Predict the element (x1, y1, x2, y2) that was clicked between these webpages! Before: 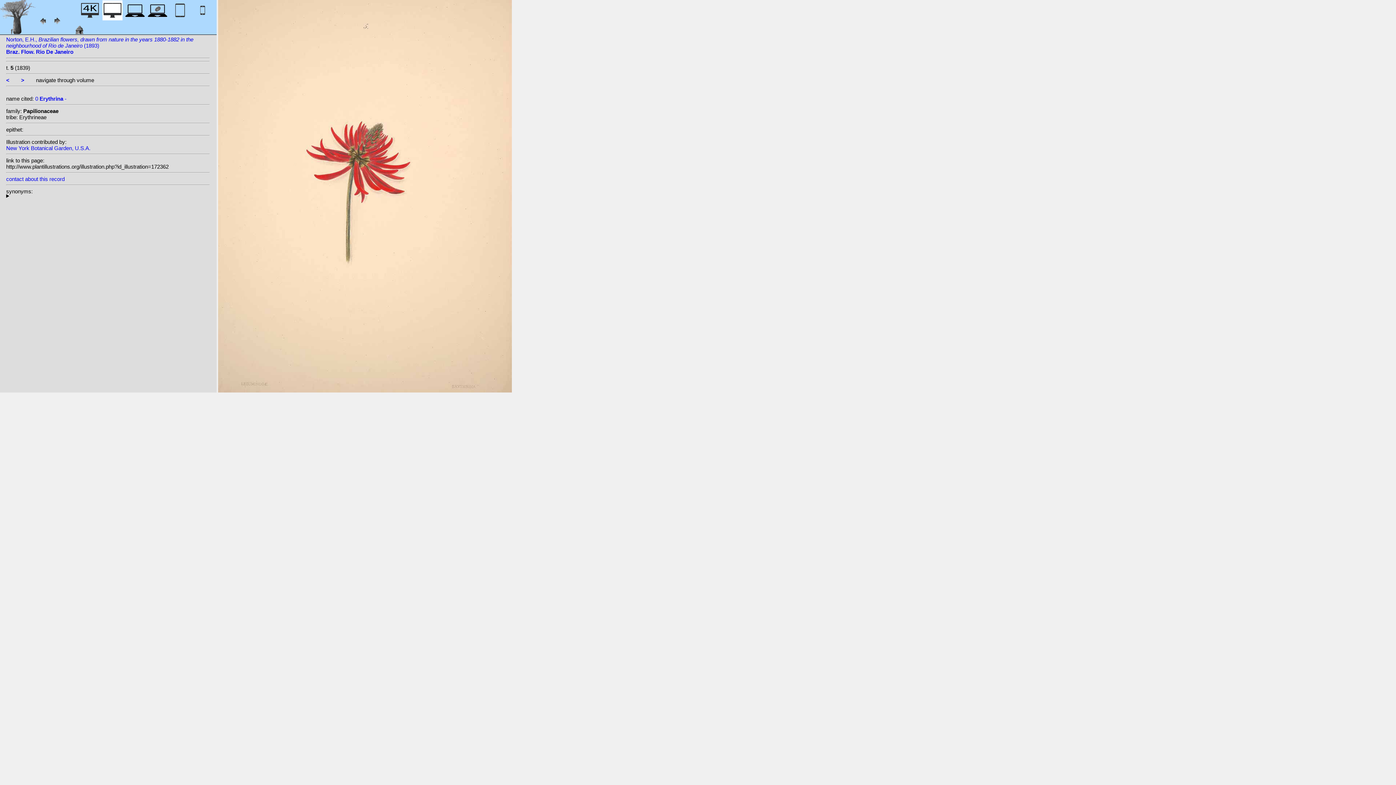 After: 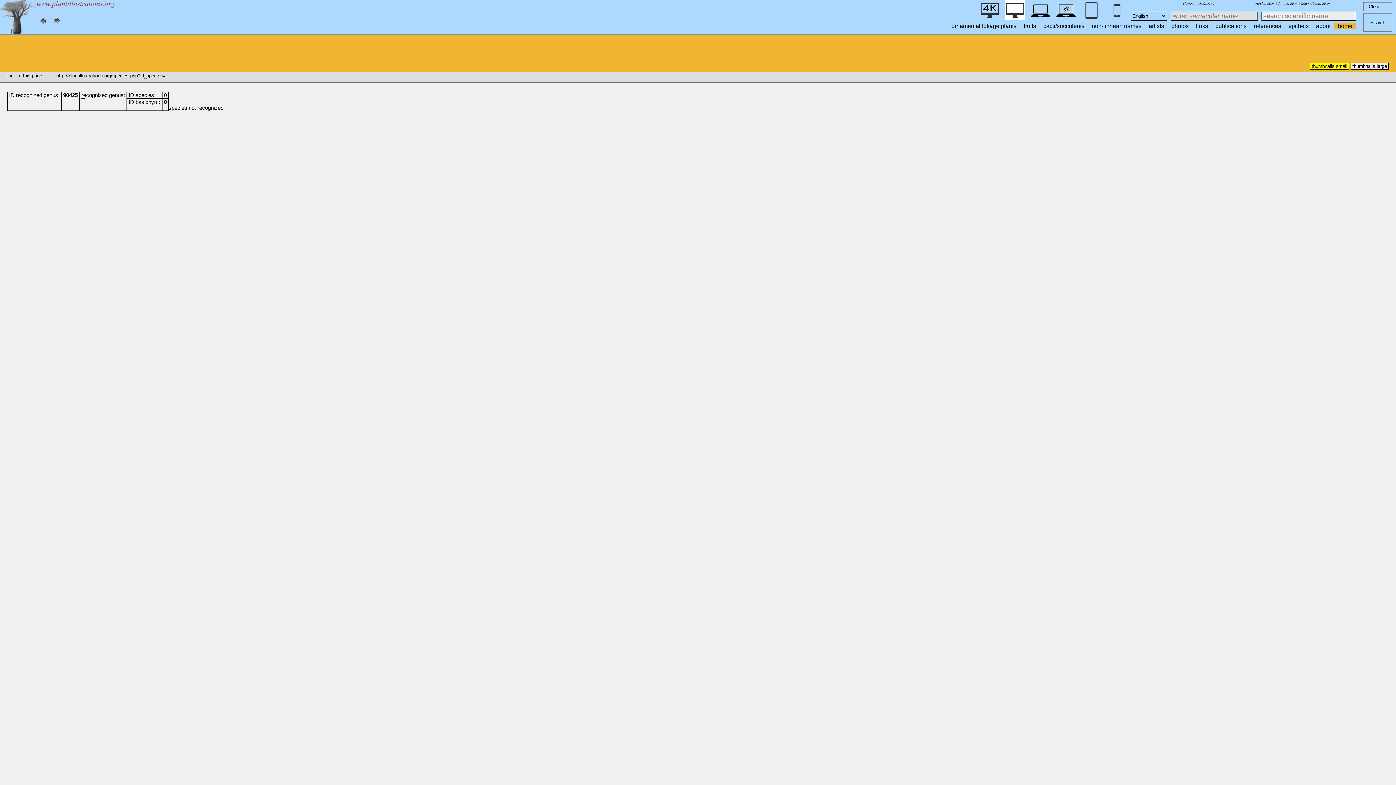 Action: bbox: (35, 95, 66, 101) label: 0 Erythrina -